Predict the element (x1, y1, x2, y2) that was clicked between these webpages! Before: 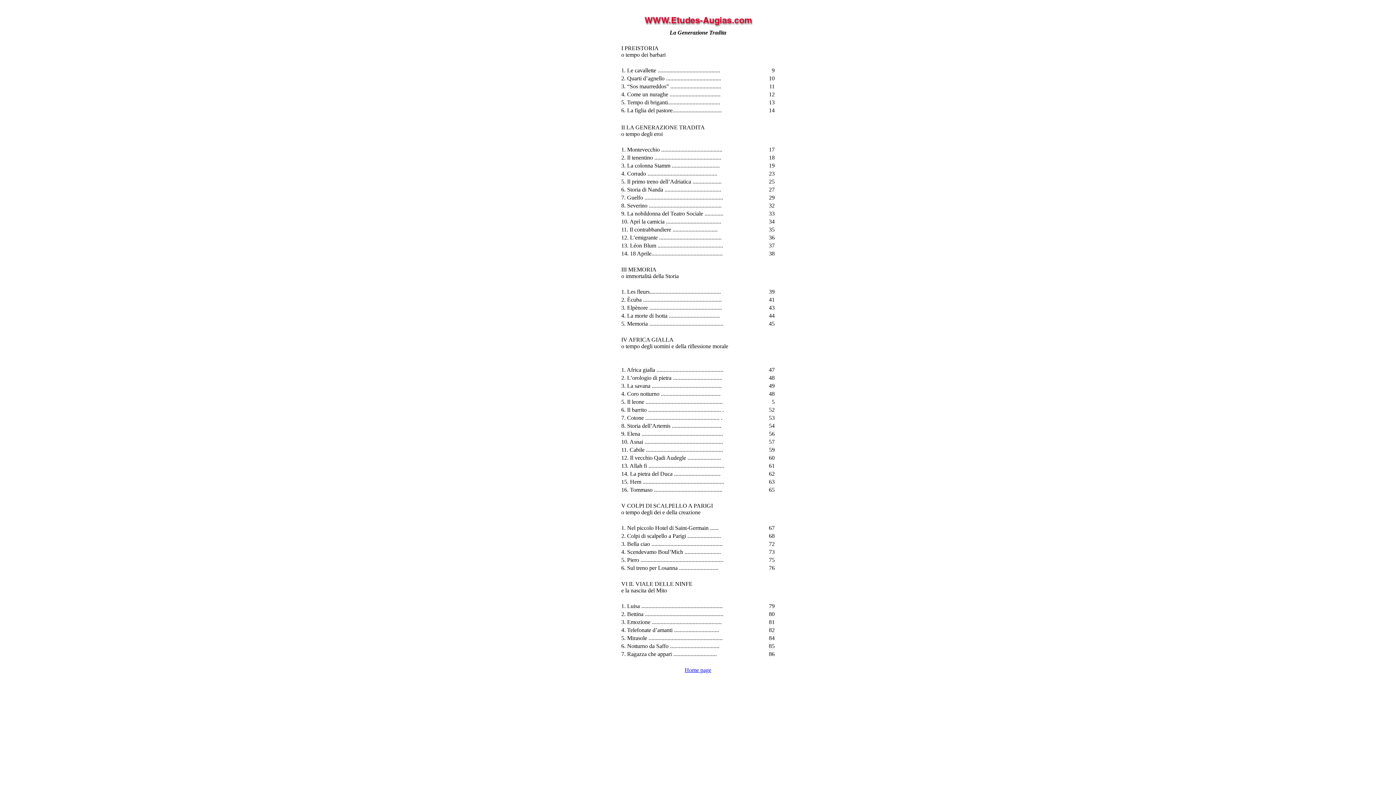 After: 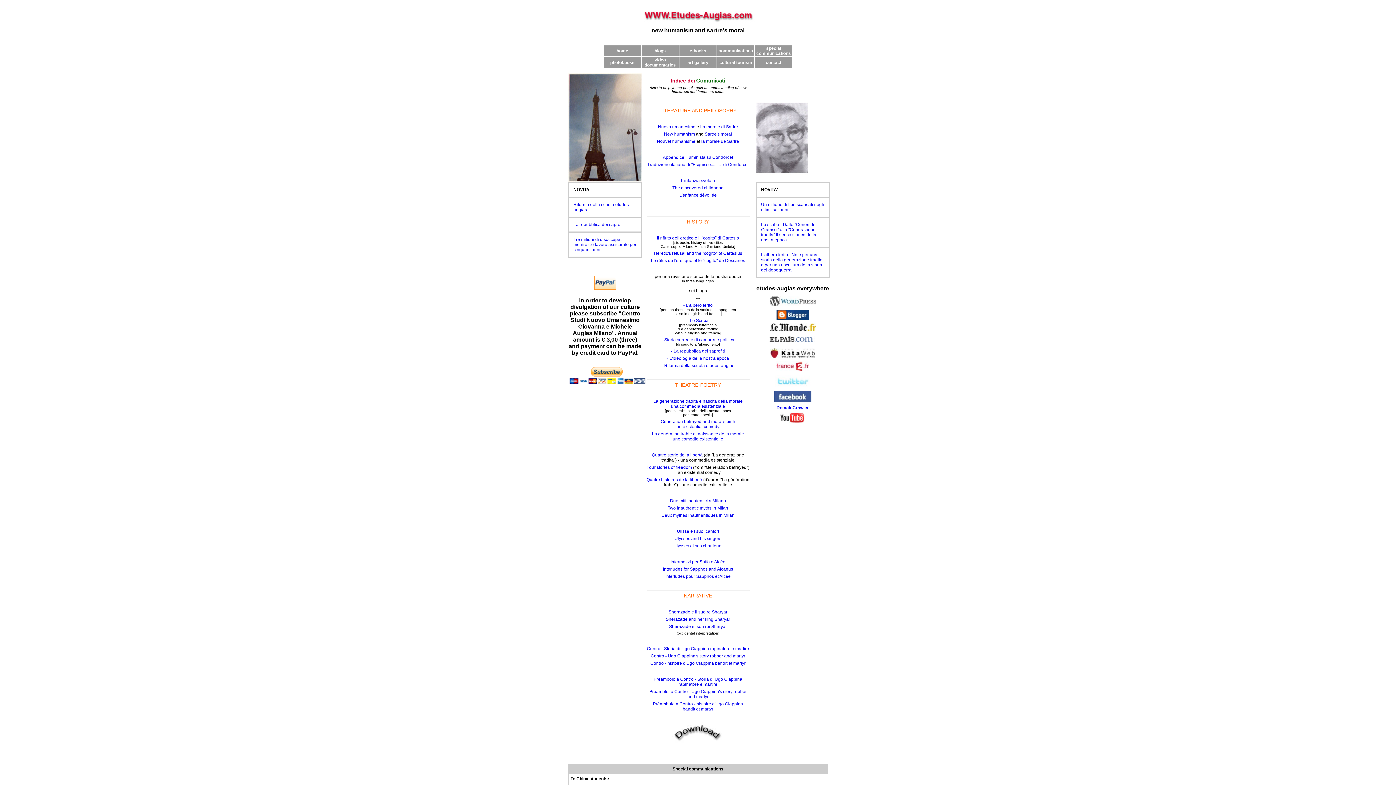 Action: bbox: (684, 667, 711, 673) label: Home page